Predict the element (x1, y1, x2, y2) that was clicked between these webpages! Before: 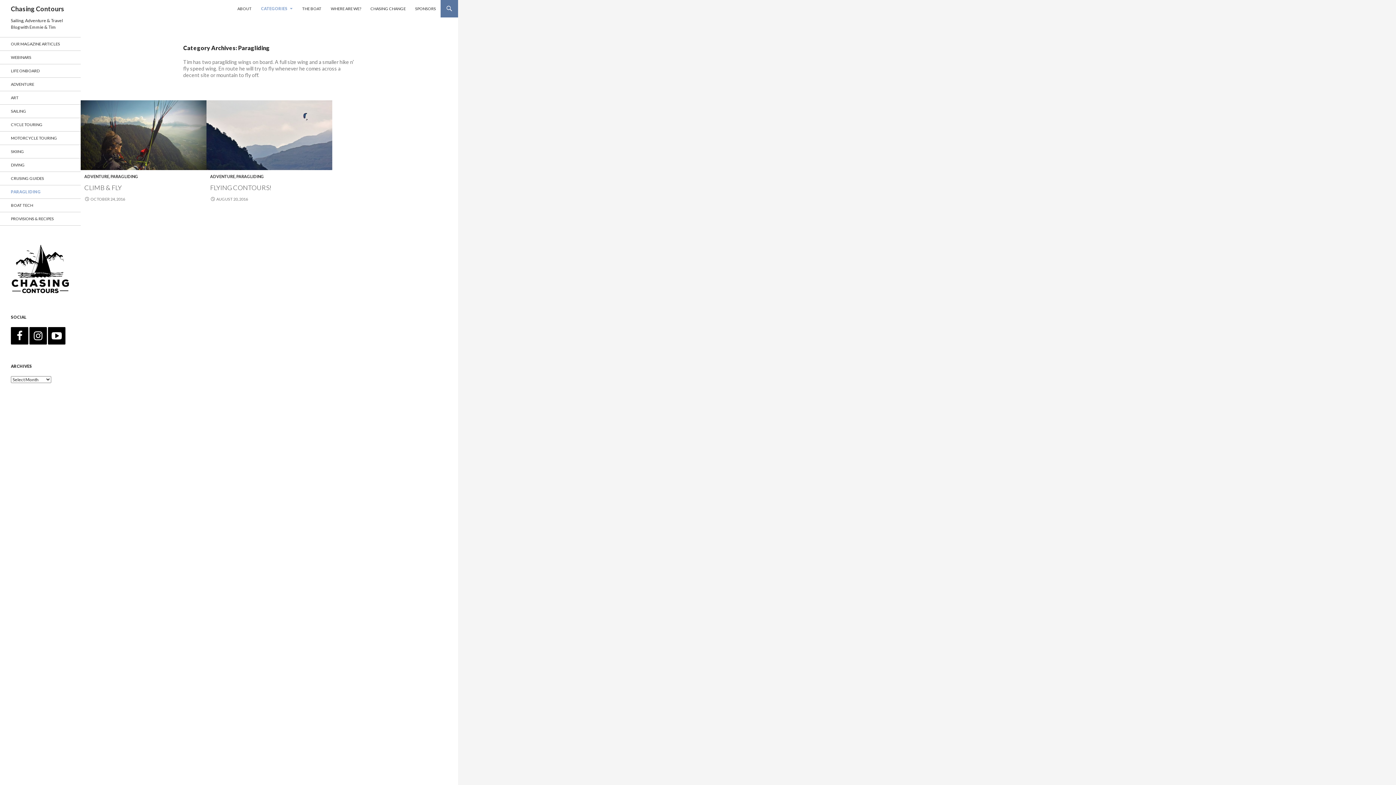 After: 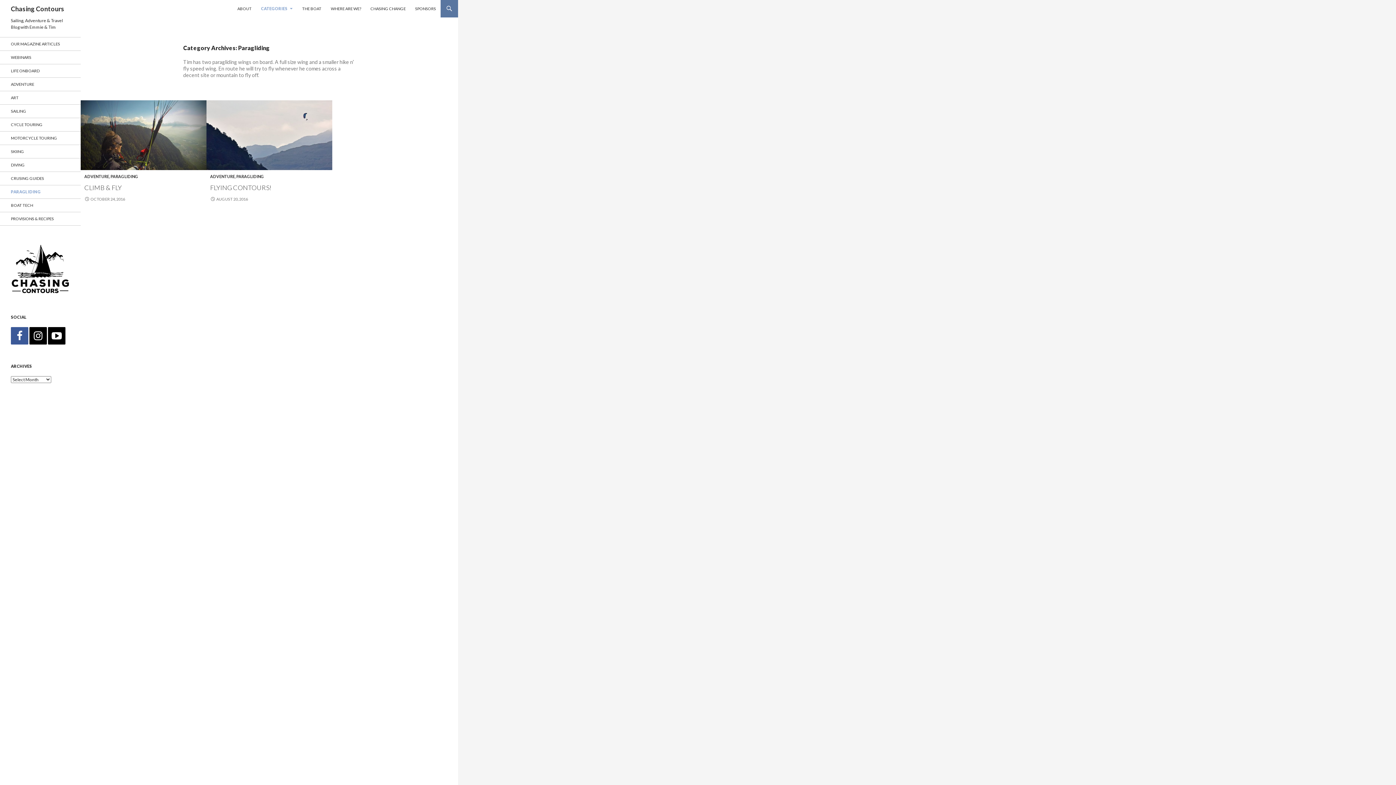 Action: bbox: (10, 327, 28, 344)